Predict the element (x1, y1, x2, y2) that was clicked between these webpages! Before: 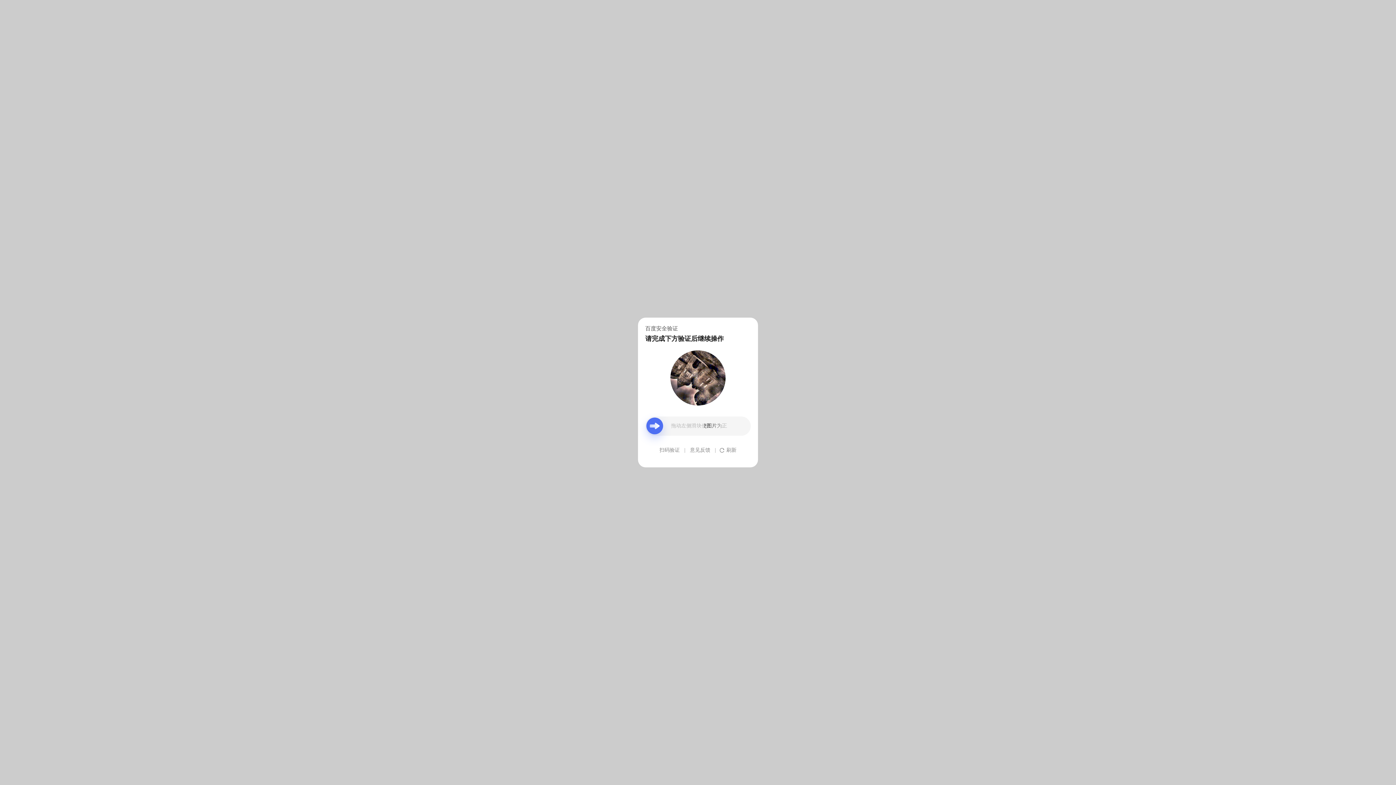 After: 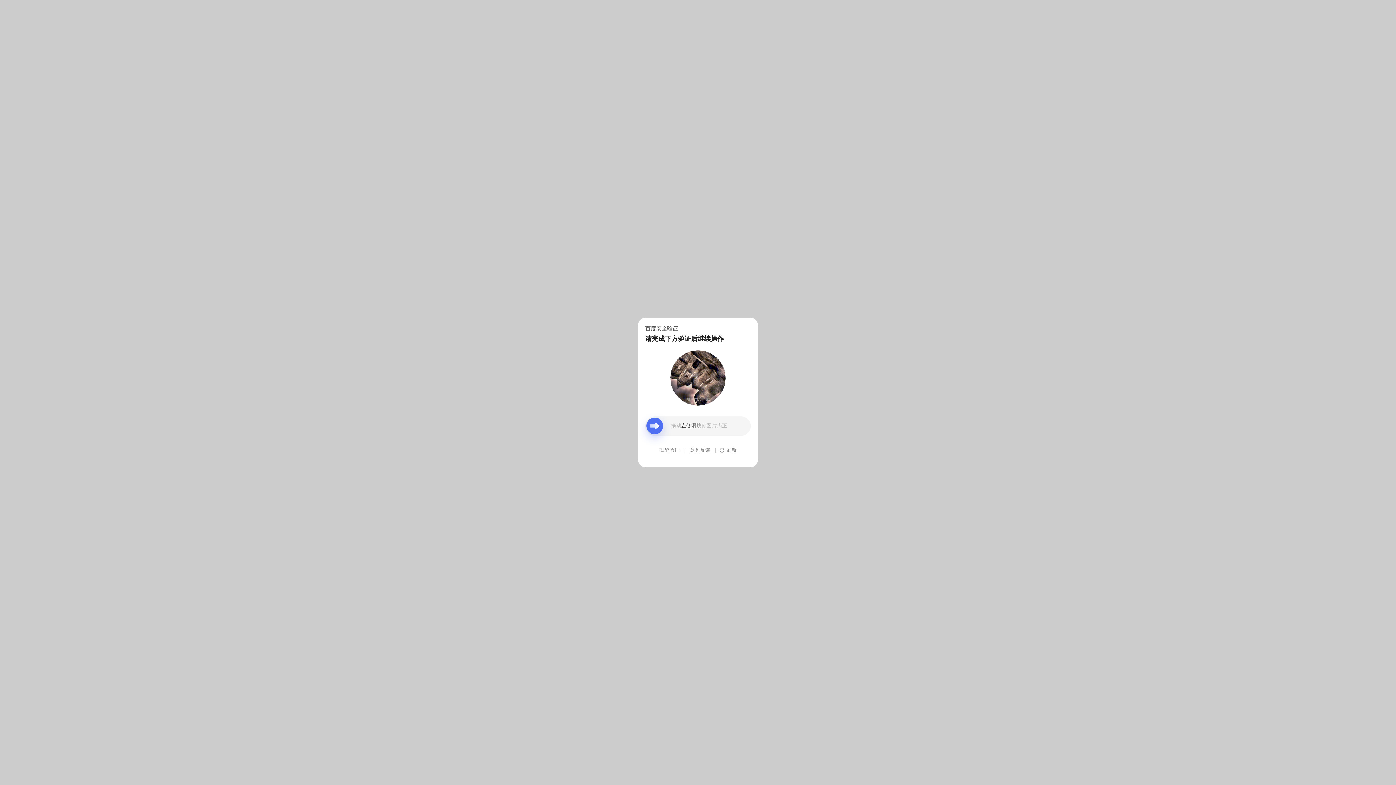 Action: label: 意见反馈 bbox: (690, 439, 710, 461)